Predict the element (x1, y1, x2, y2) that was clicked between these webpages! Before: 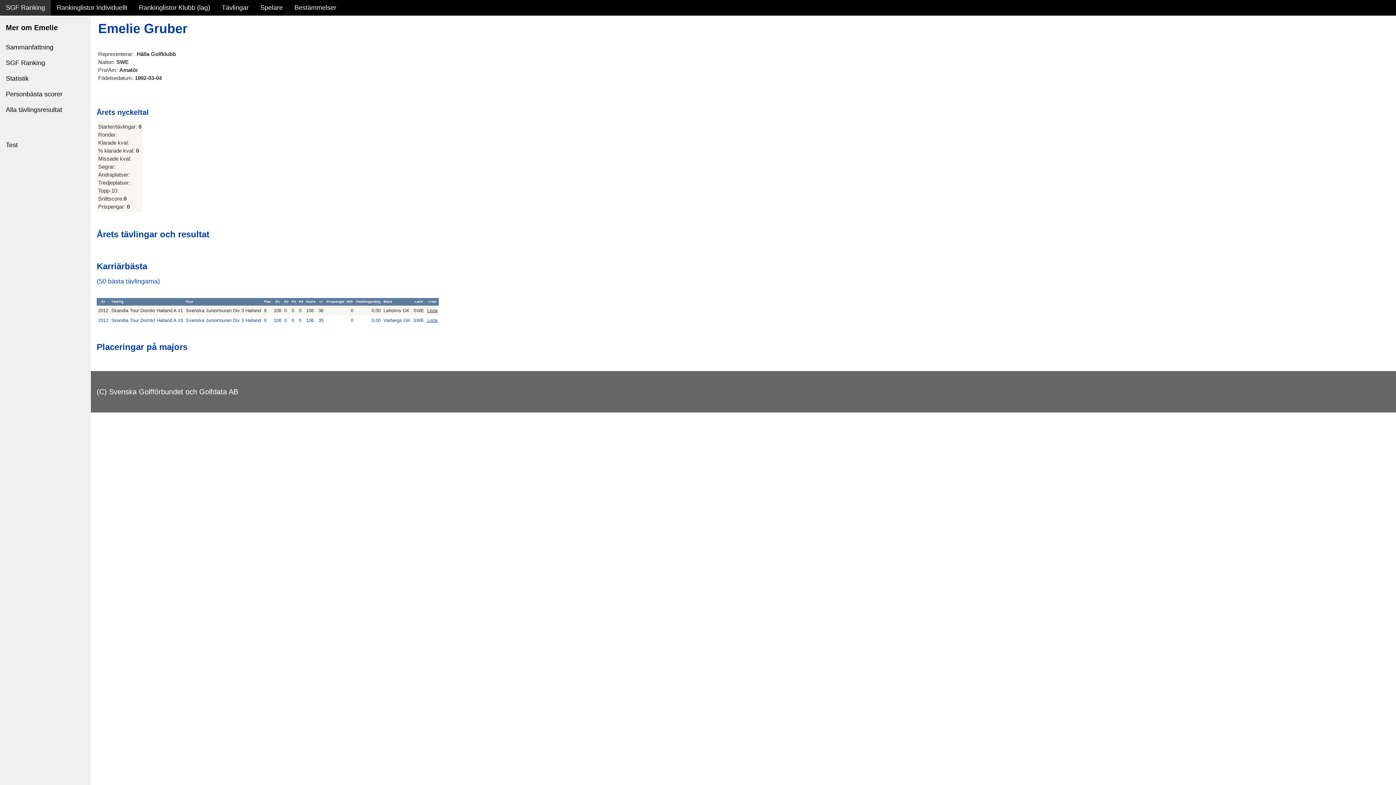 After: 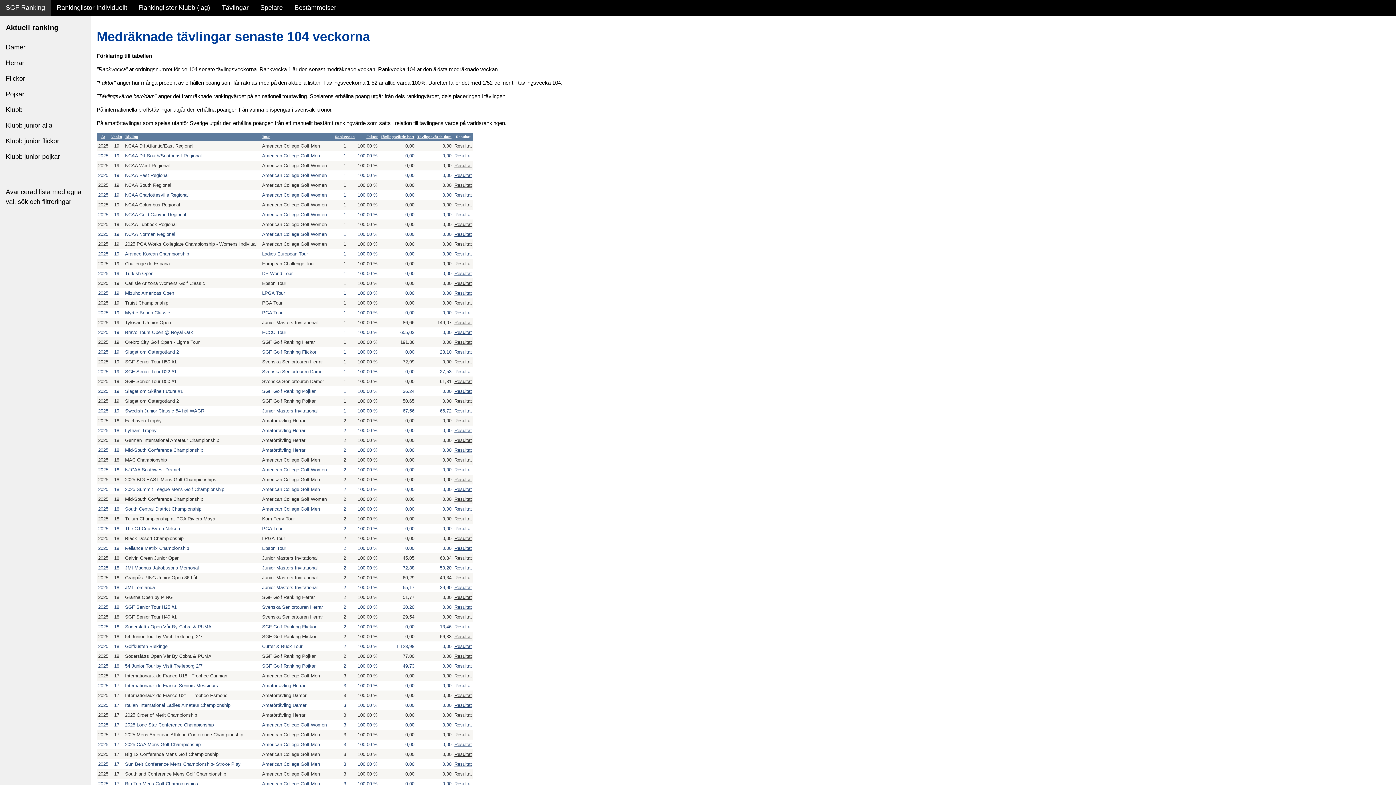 Action: label: Tävlingar bbox: (216, 0, 254, 15)